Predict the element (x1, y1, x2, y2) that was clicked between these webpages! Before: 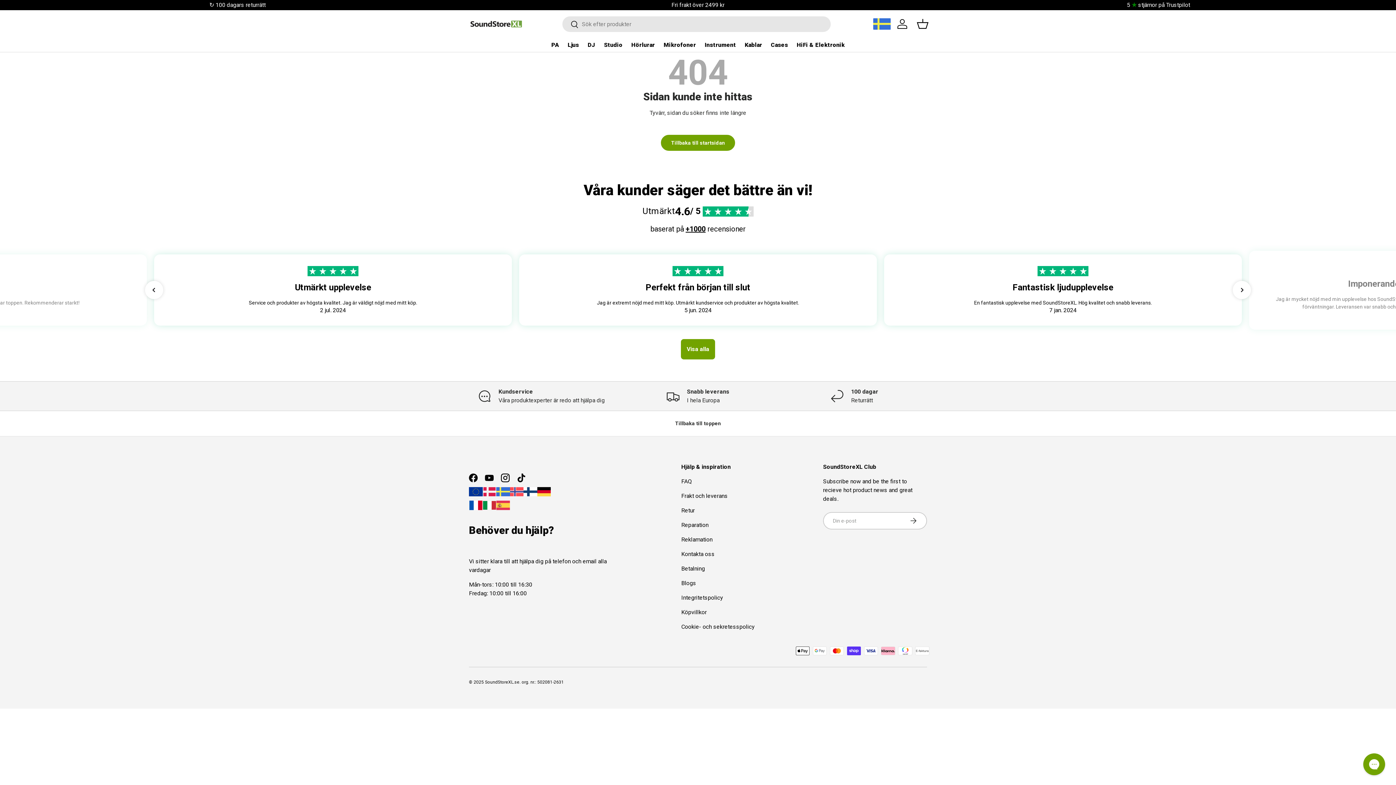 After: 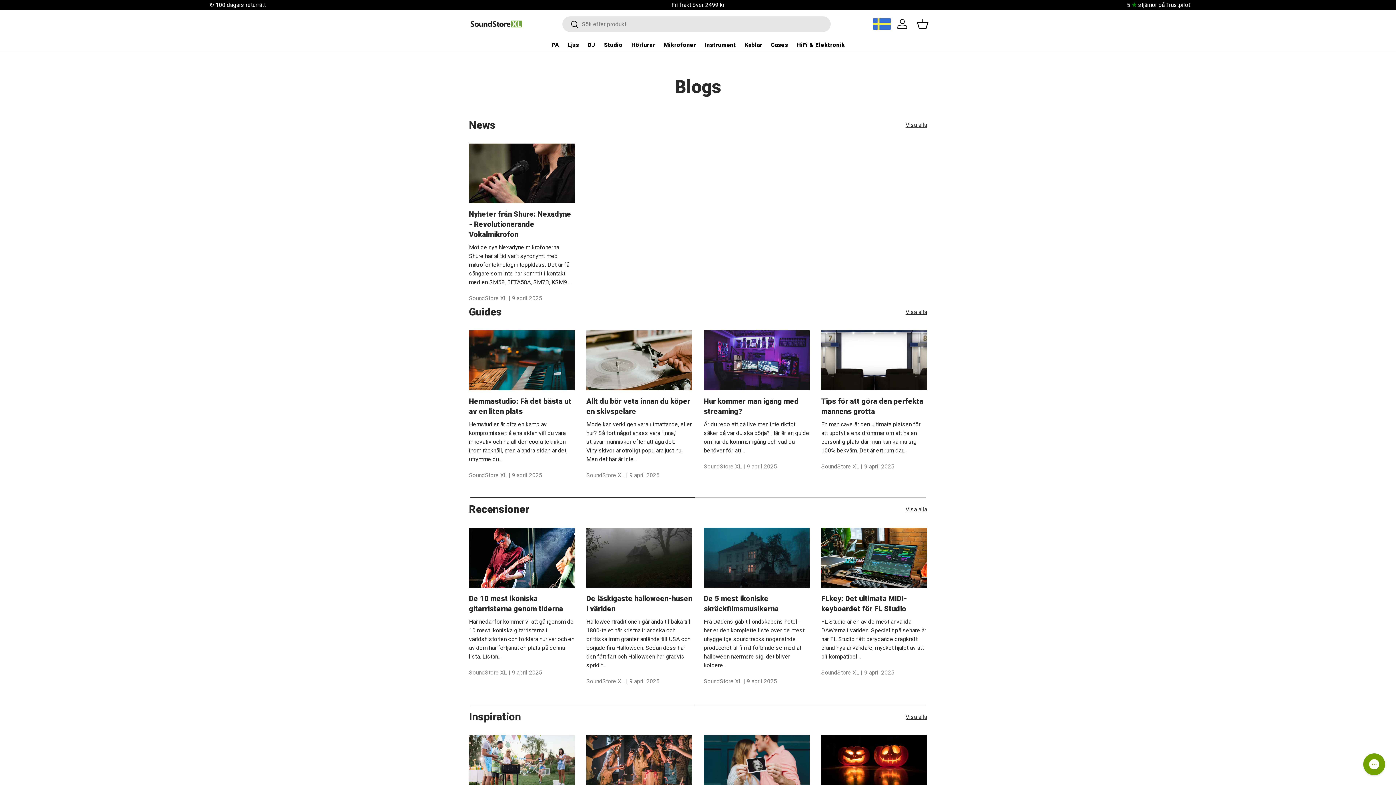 Action: label: Blogs bbox: (681, 580, 696, 587)